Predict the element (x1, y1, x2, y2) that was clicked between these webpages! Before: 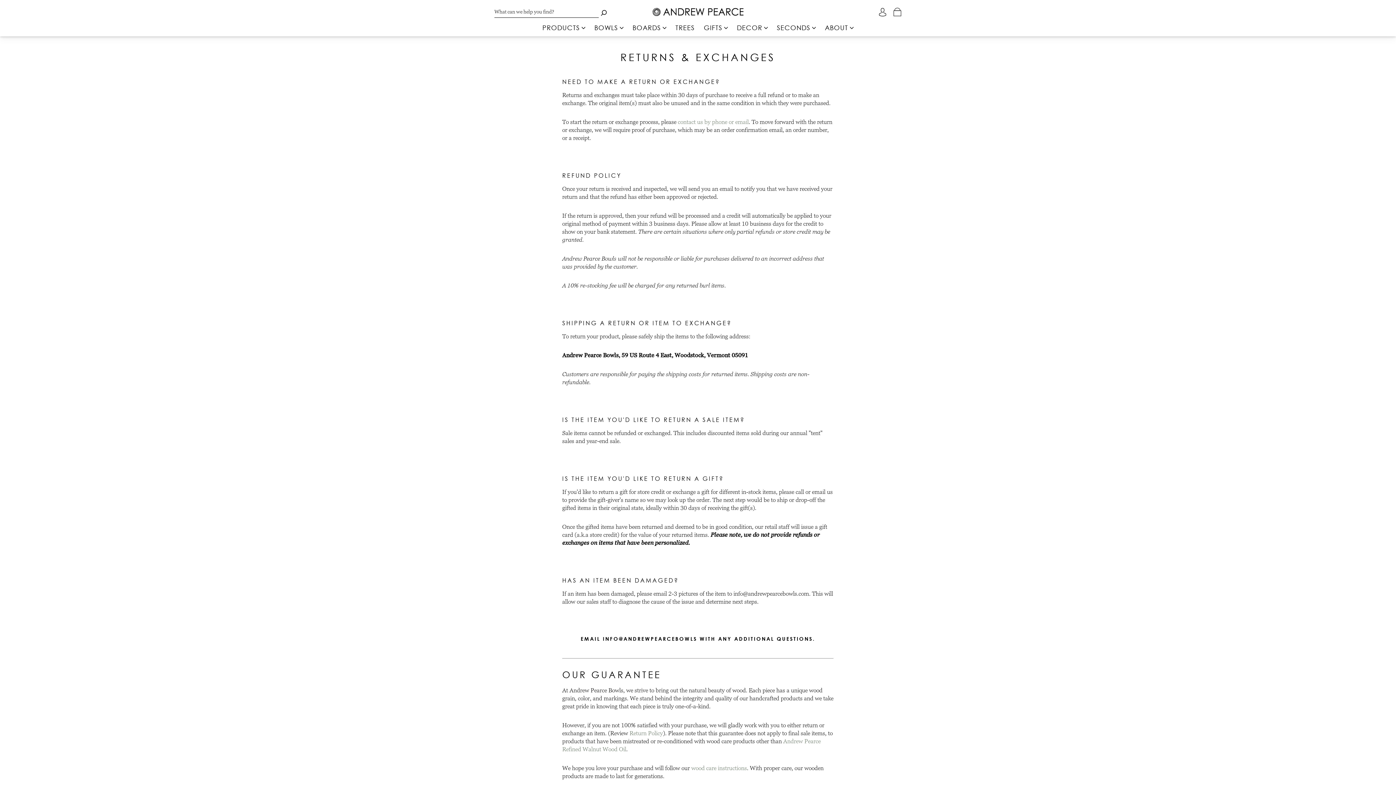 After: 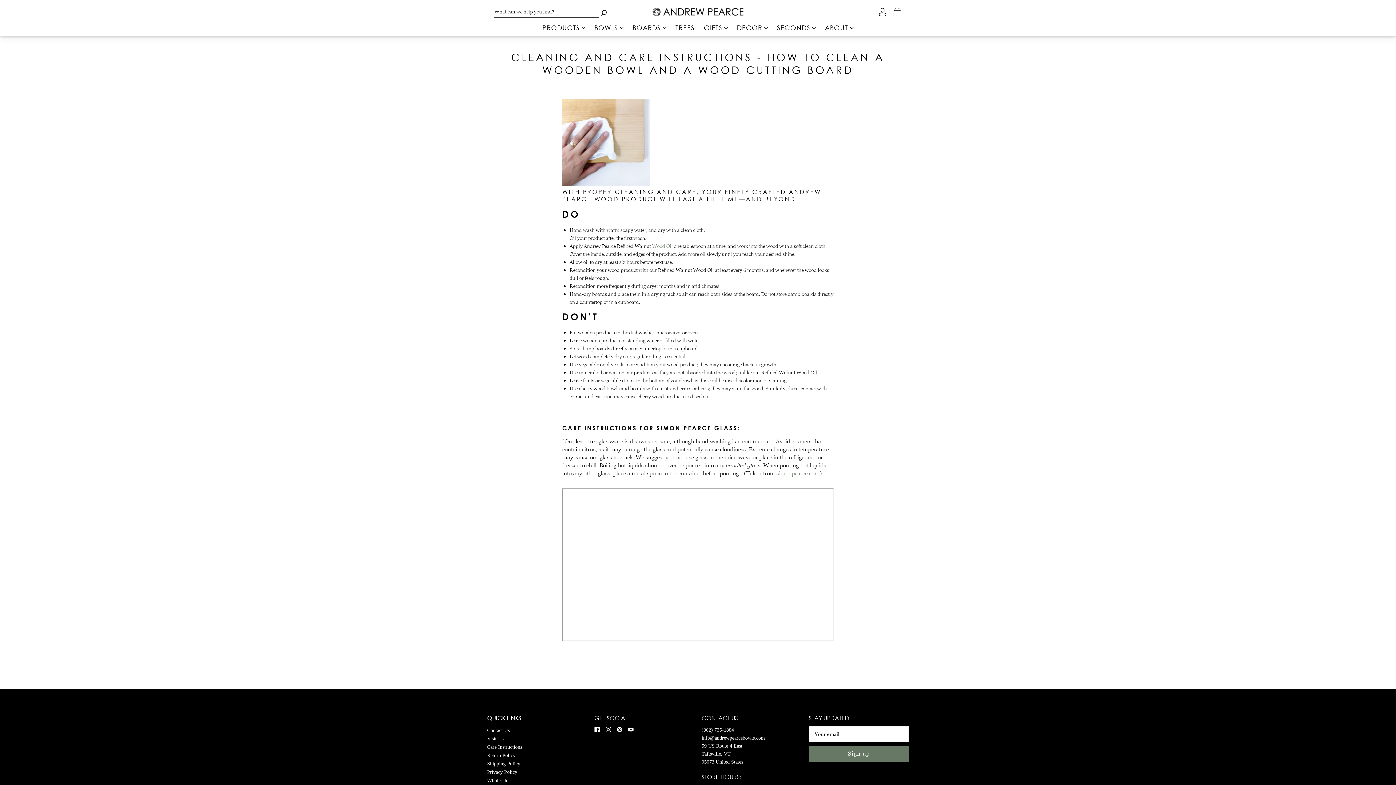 Action: bbox: (691, 765, 747, 772) label: wood care instructions